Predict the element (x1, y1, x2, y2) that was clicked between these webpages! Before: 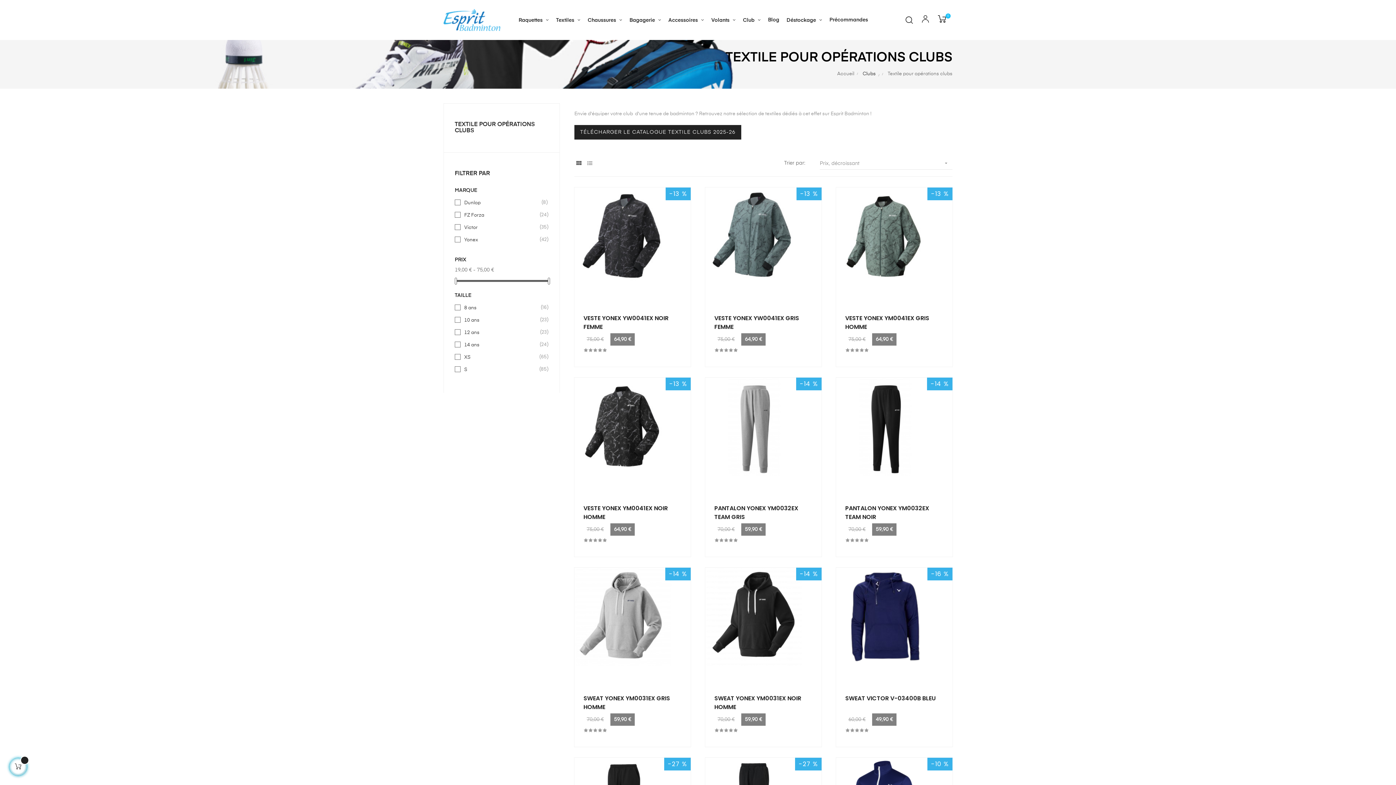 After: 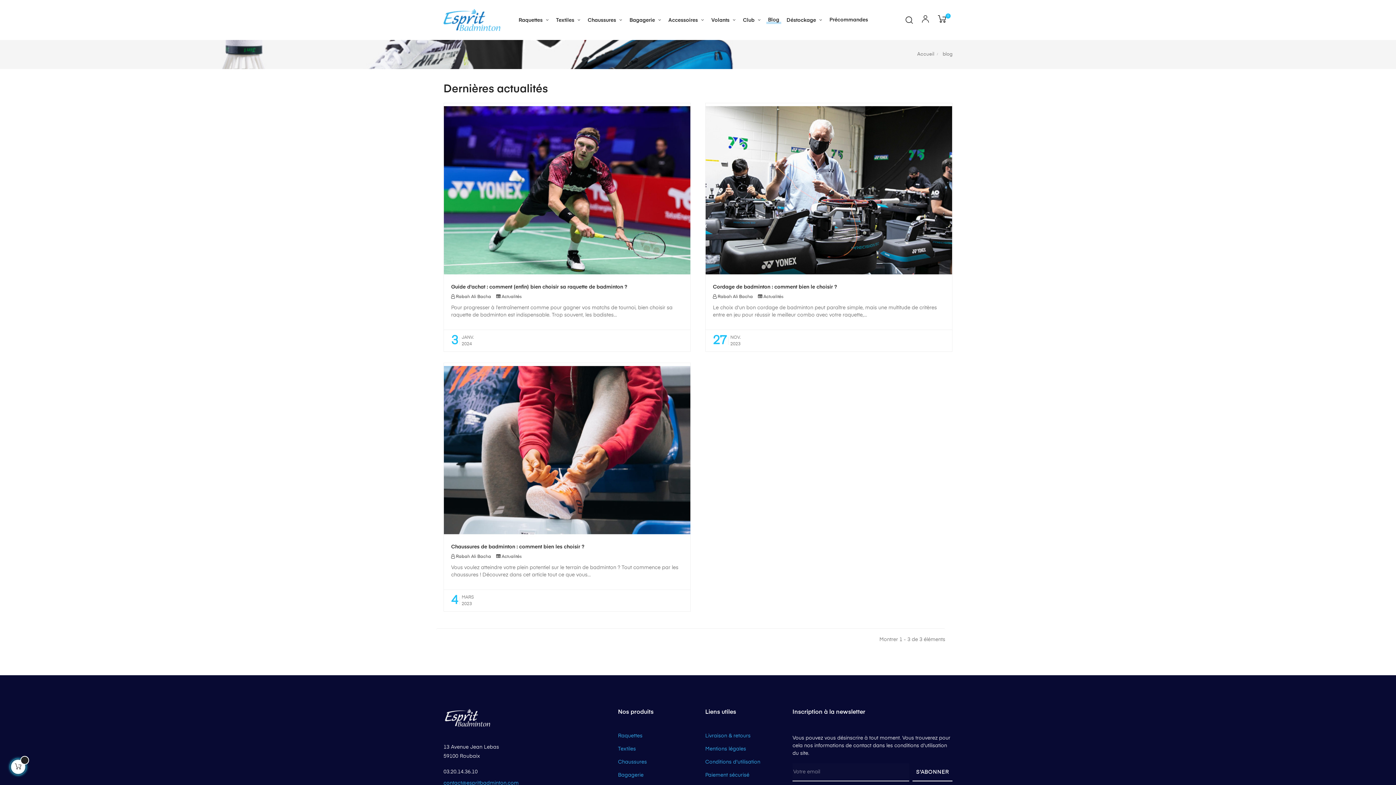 Action: bbox: (766, 5, 781, 34) label: Blog